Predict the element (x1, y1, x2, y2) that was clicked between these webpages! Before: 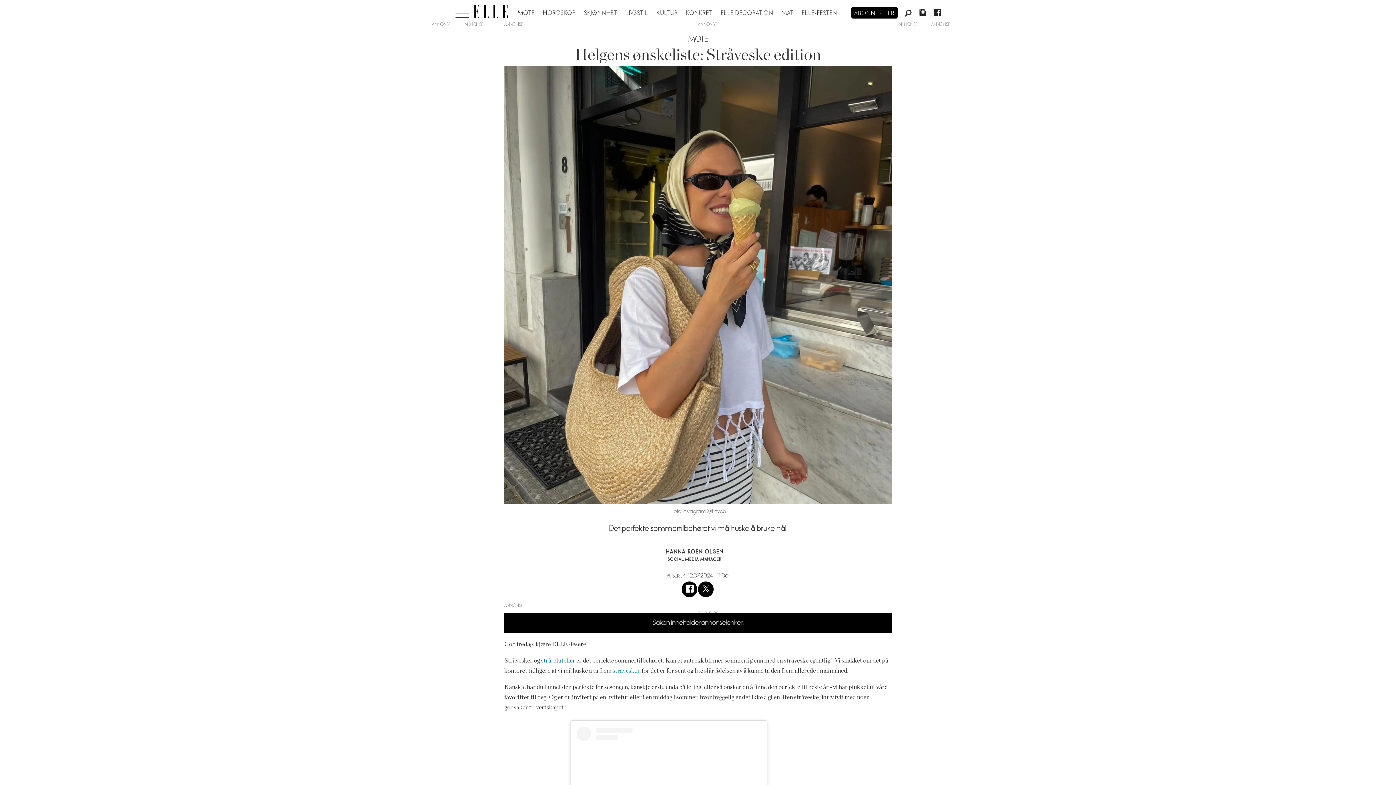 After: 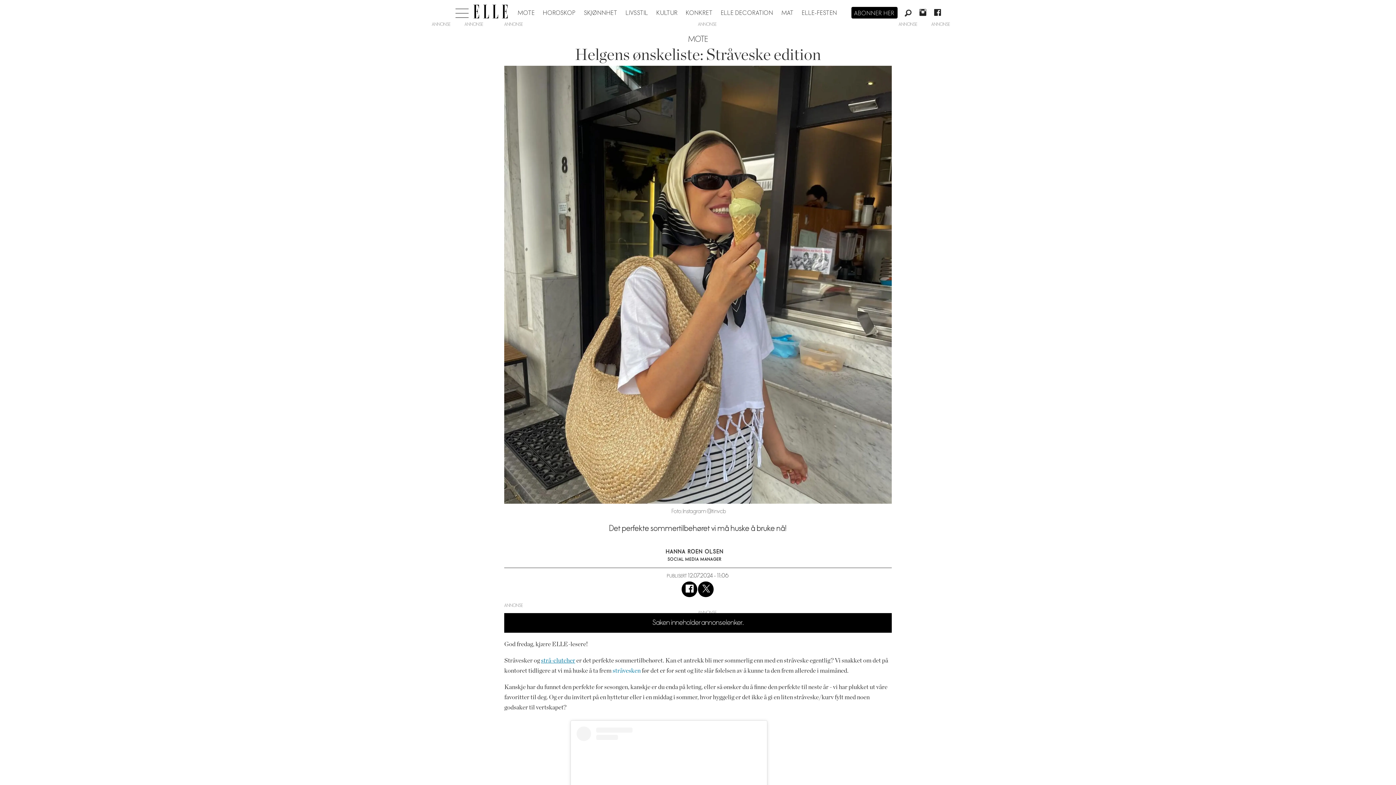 Action: label: strå-clutcher bbox: (541, 657, 575, 663)